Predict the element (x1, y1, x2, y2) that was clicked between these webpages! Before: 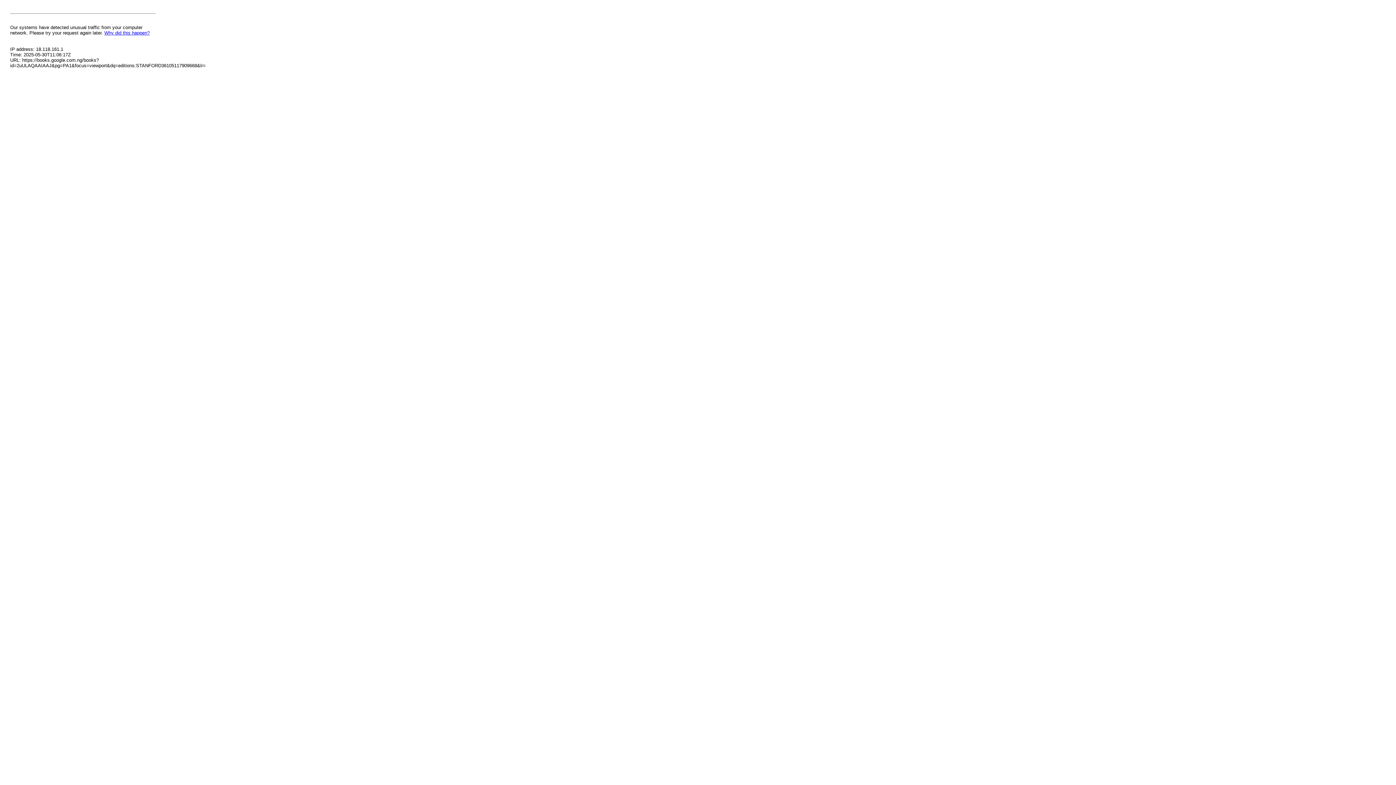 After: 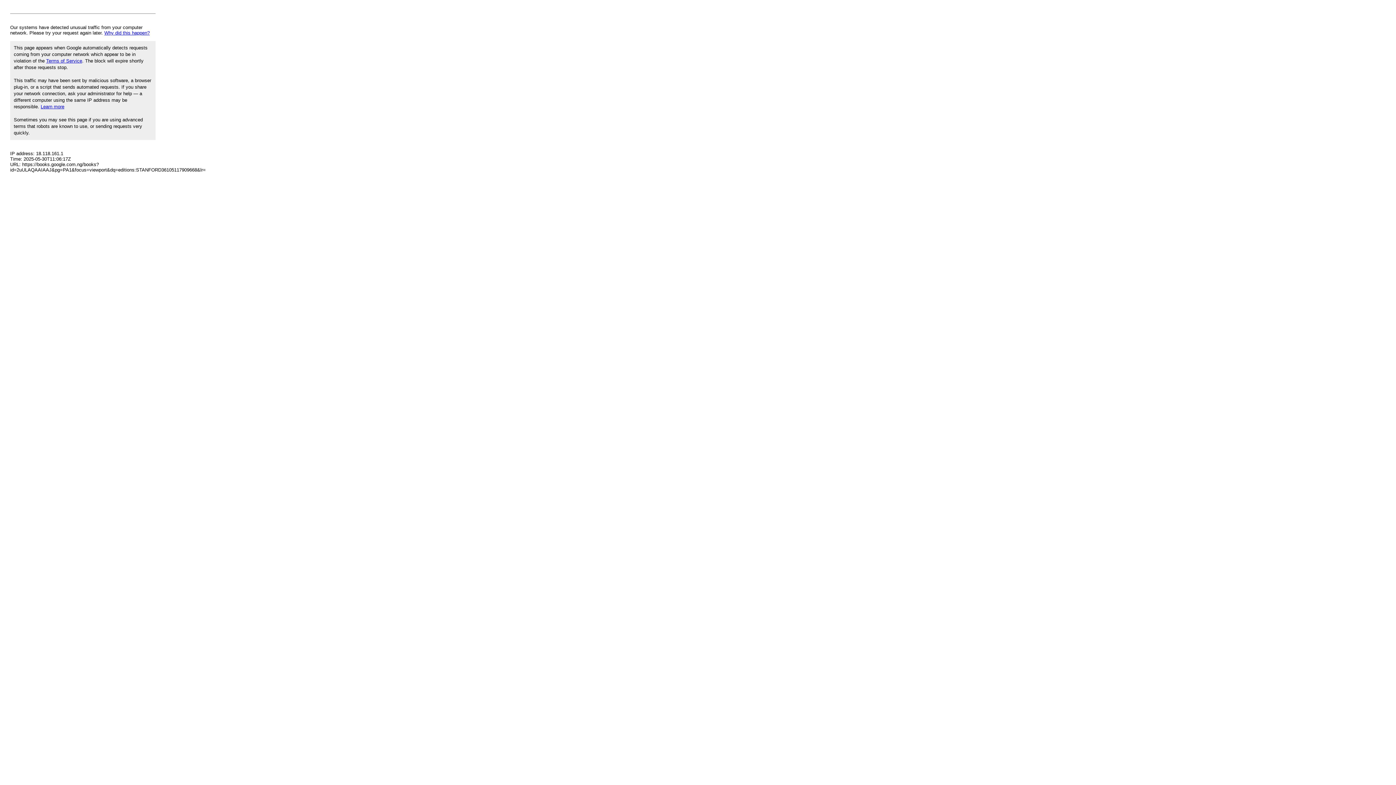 Action: label: Why did this happen? bbox: (104, 30, 149, 35)